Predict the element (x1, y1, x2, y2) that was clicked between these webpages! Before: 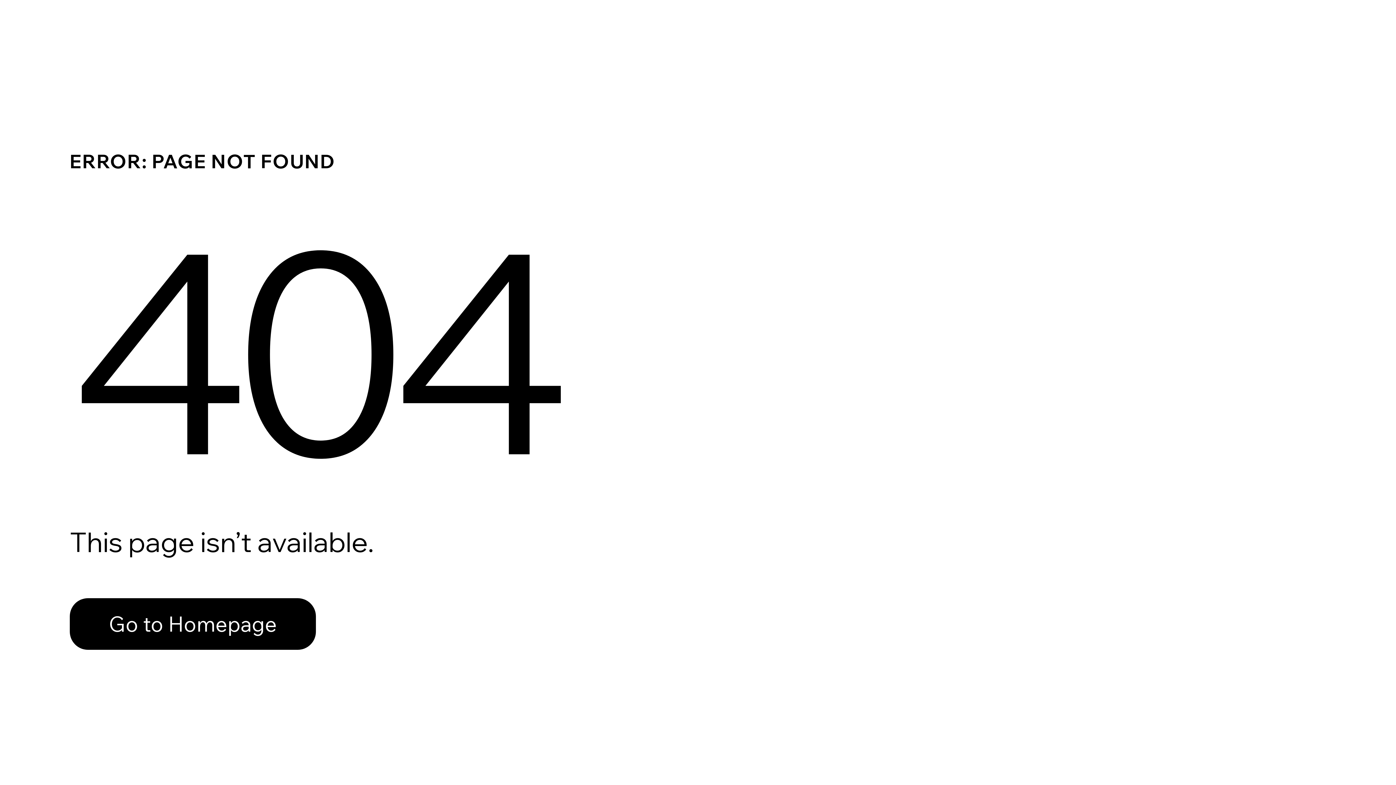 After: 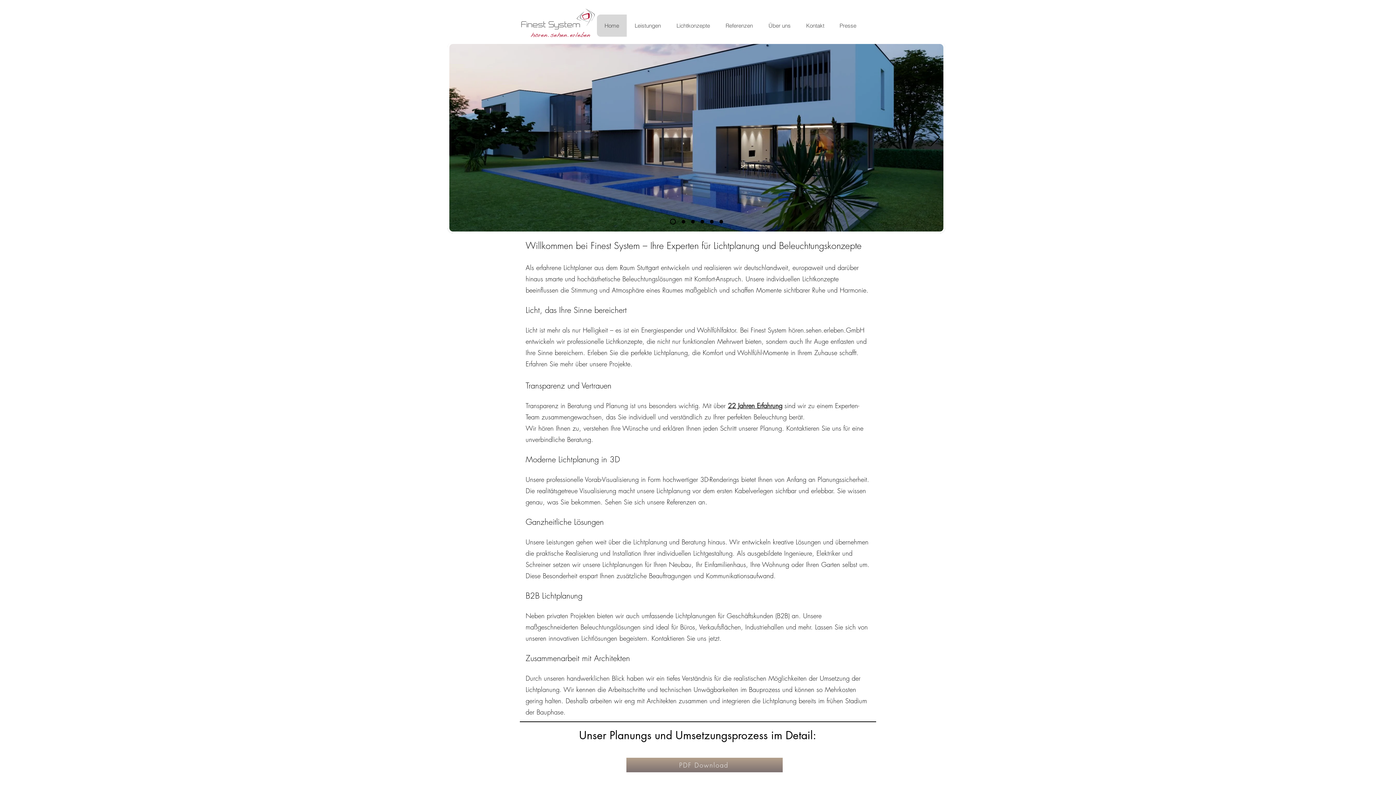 Action: label: Go to Homepage bbox: (69, 598, 316, 650)